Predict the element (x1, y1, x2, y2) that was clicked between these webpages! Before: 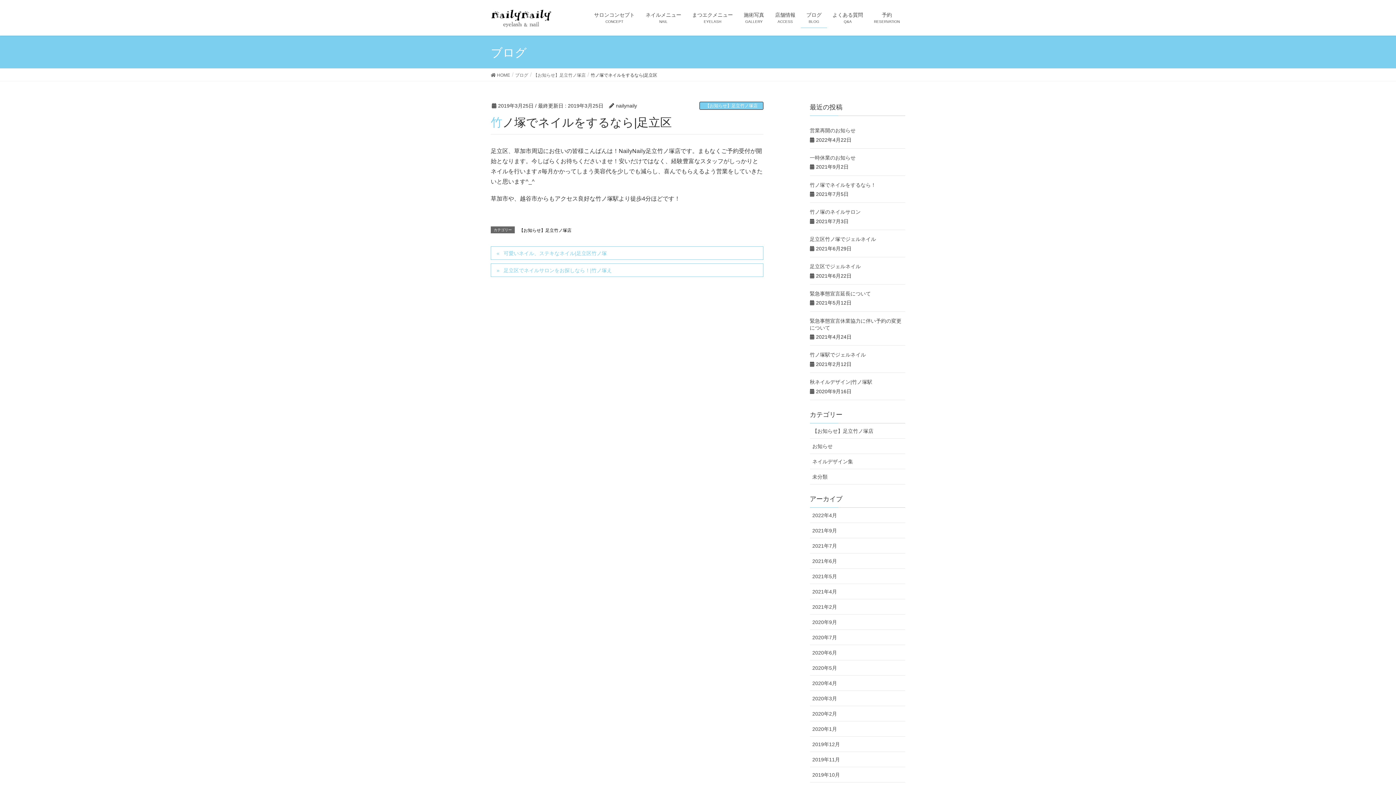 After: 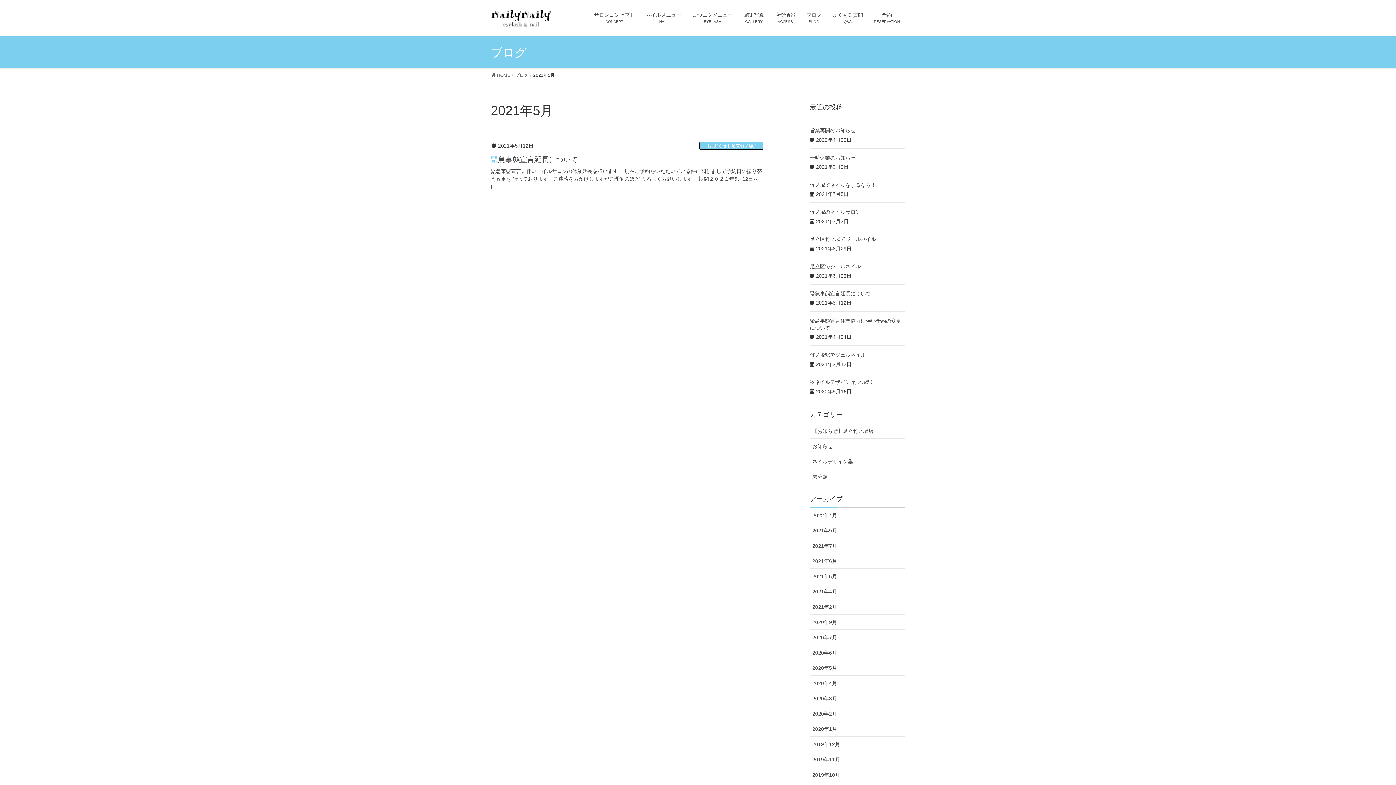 Action: bbox: (810, 569, 905, 584) label: 2021年5月